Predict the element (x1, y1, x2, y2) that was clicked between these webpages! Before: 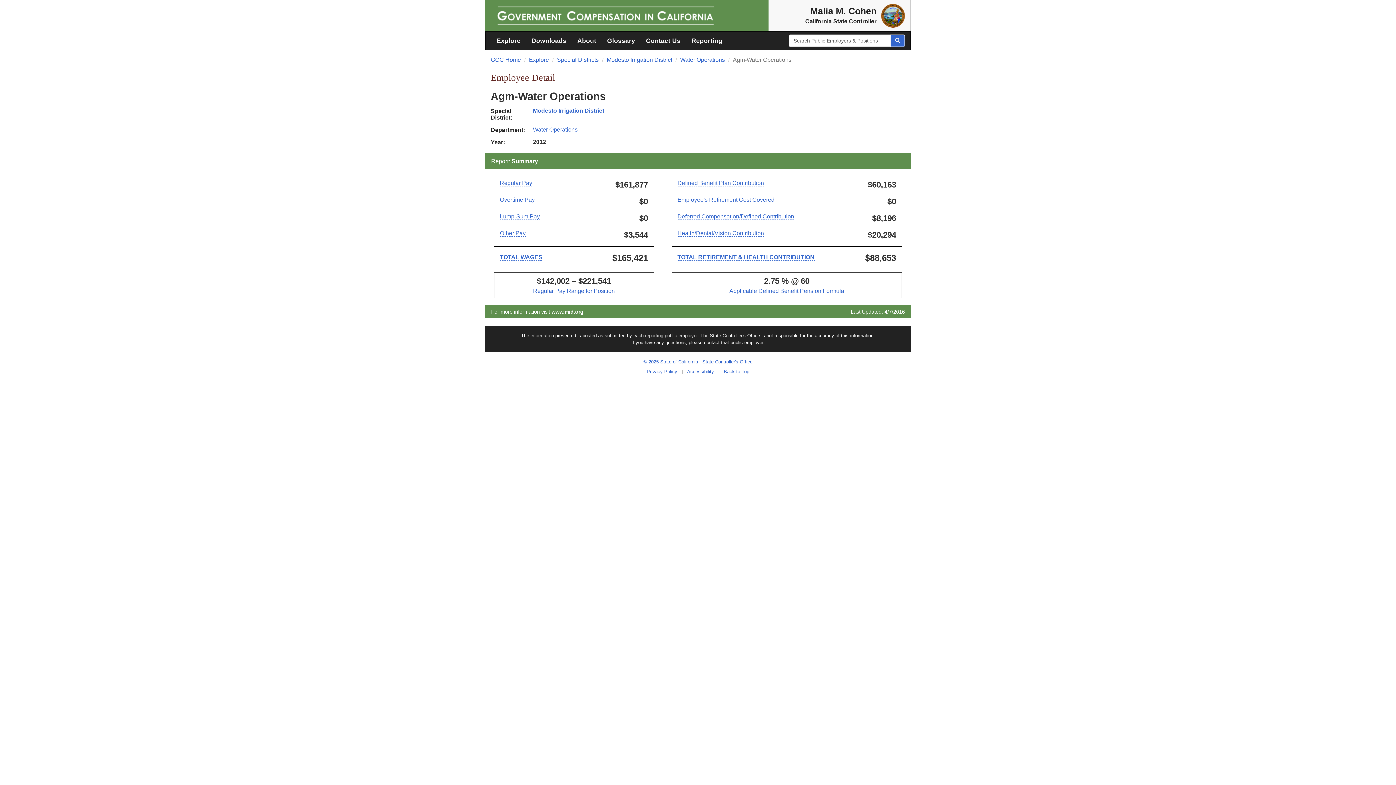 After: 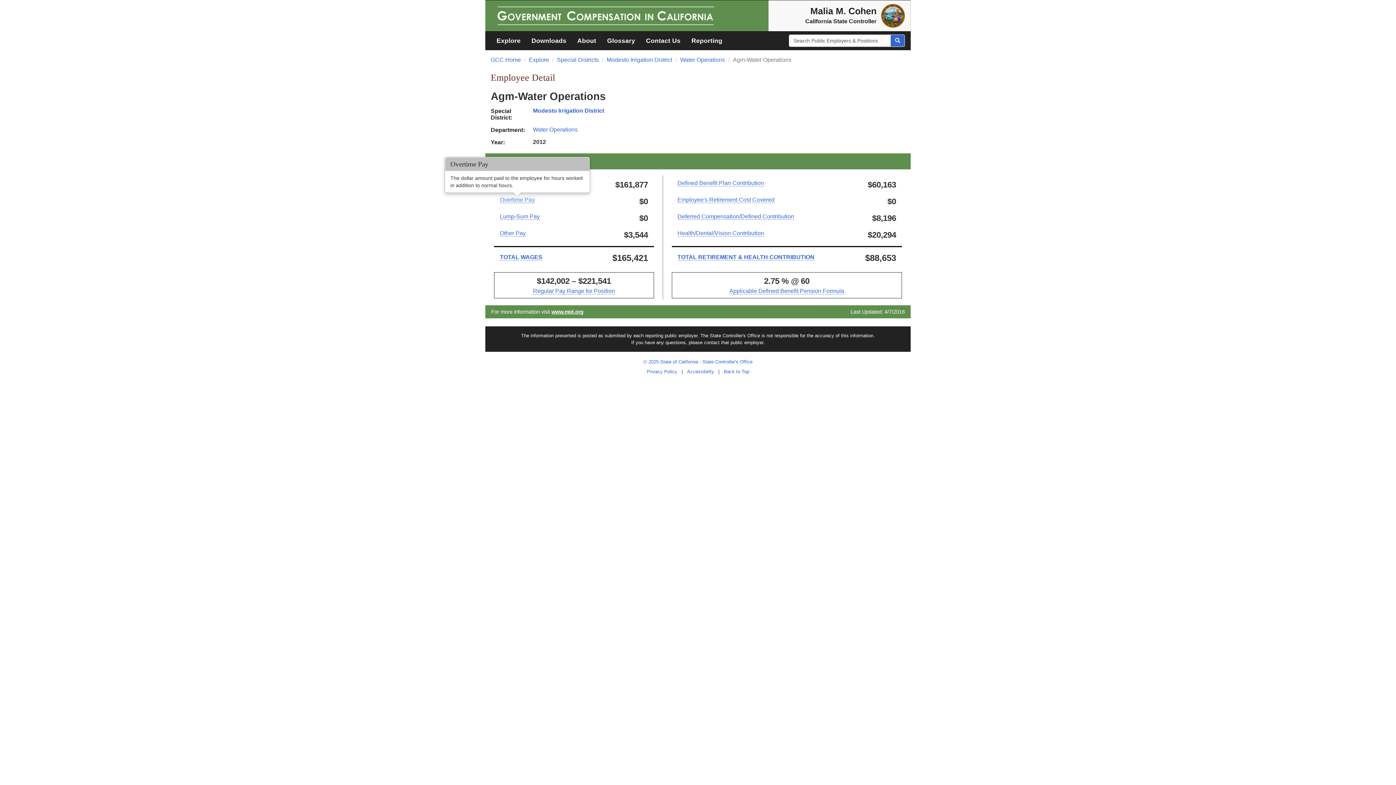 Action: label: Overtime Pay bbox: (500, 196, 534, 203)